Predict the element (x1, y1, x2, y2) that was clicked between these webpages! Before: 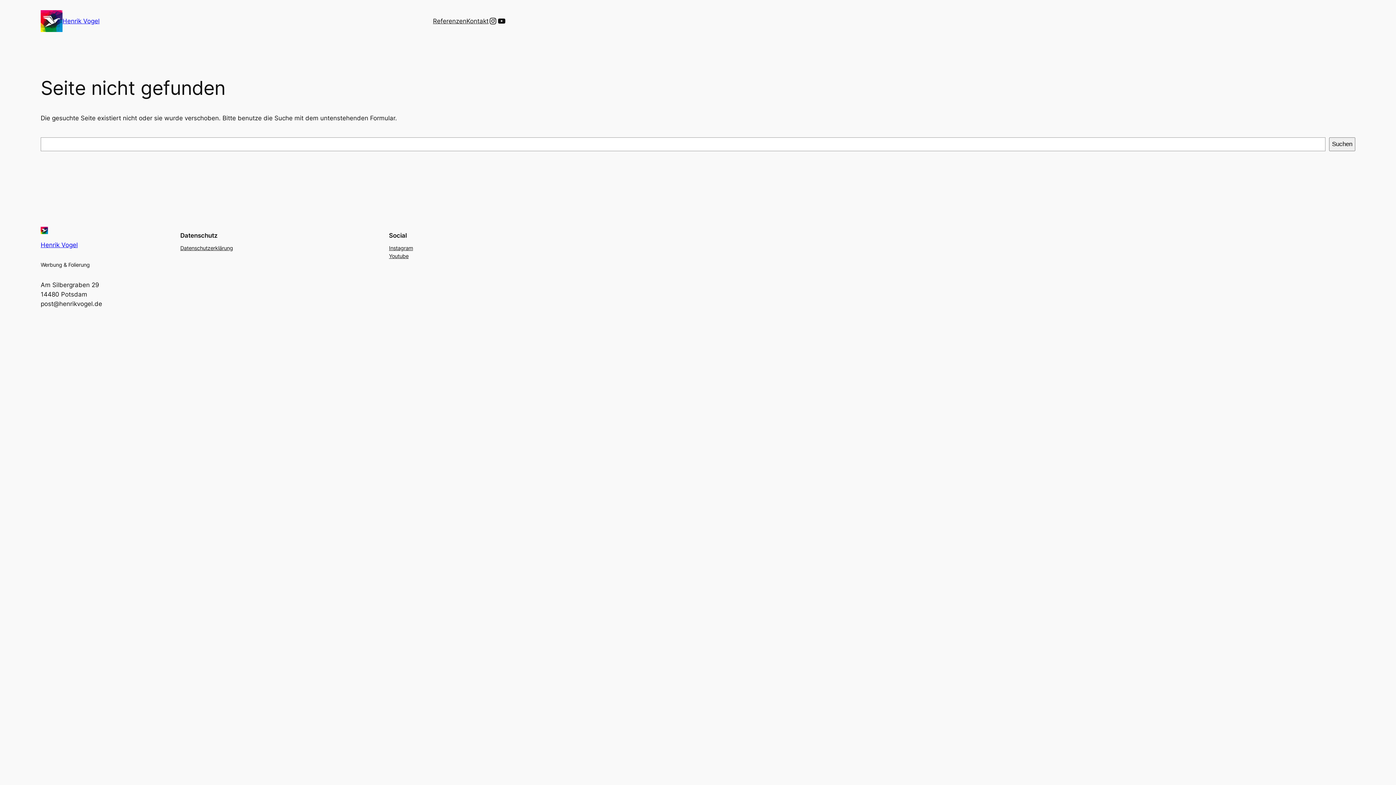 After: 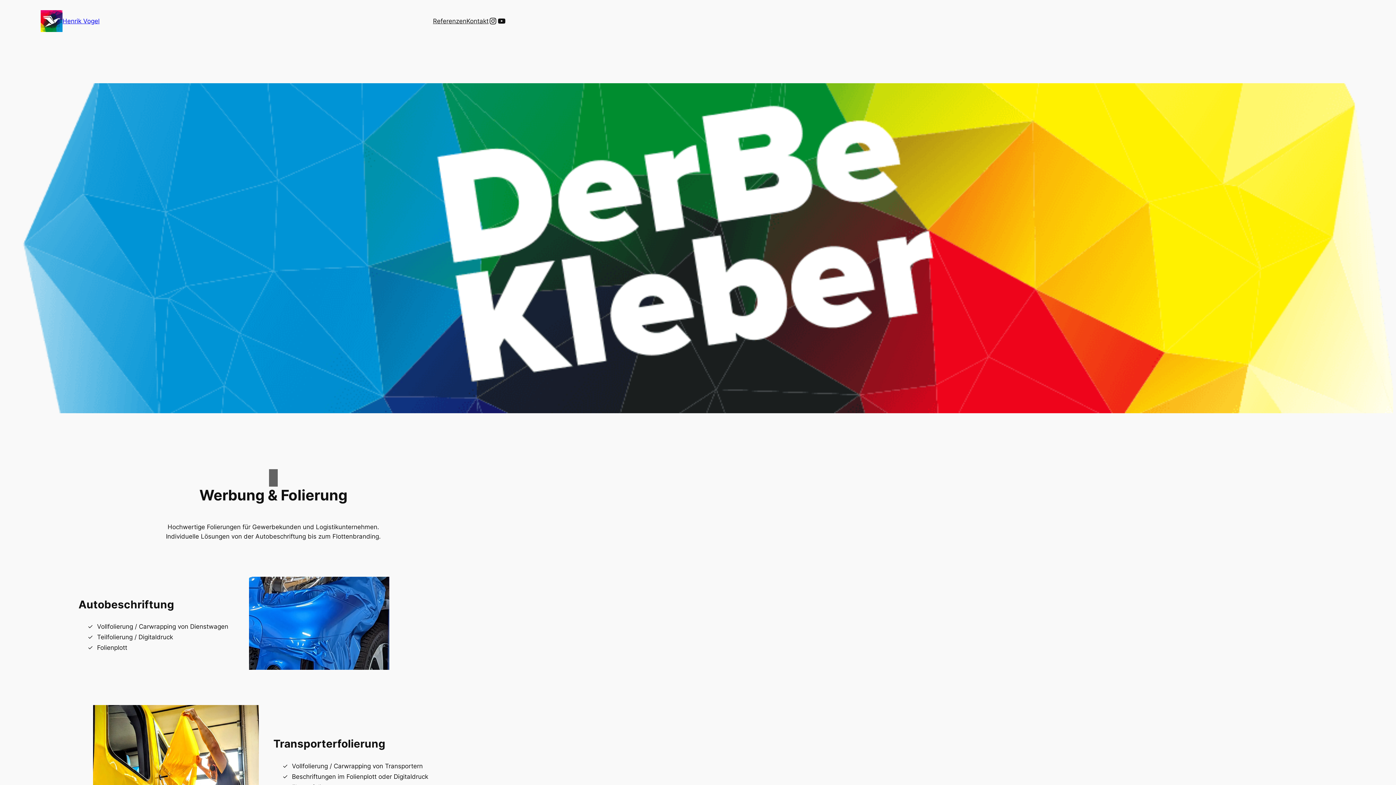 Action: label: Henrik Vogel bbox: (62, 17, 99, 24)